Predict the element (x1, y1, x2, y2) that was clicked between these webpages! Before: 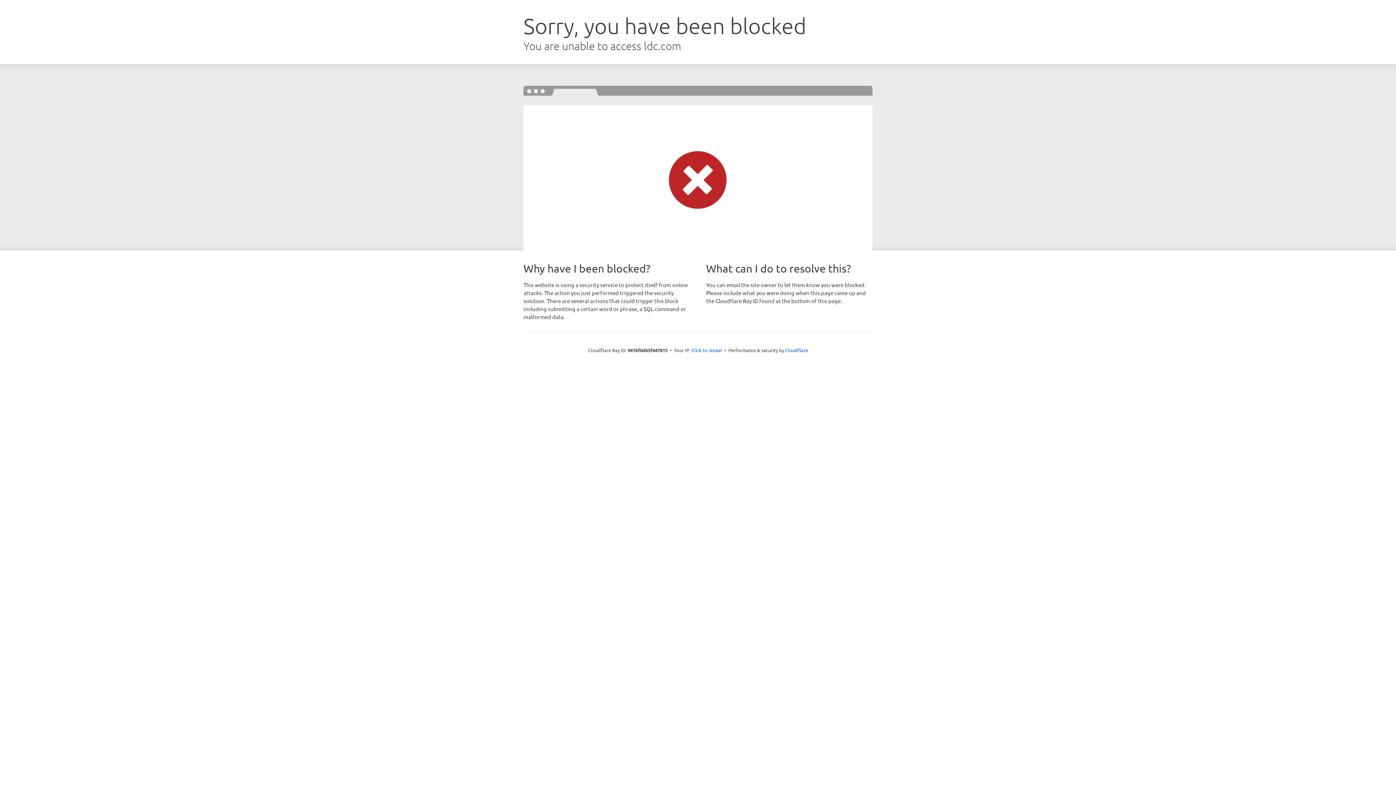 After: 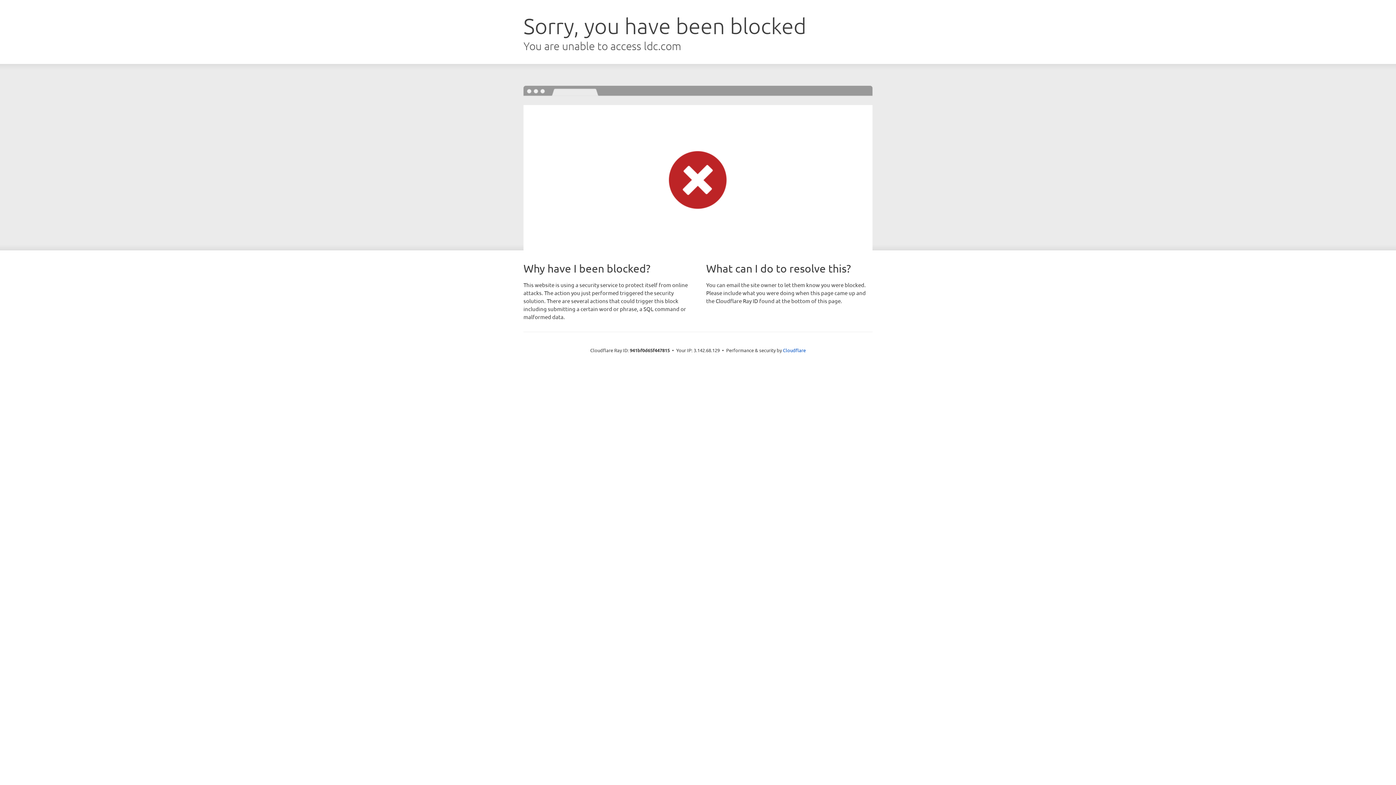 Action: bbox: (691, 346, 722, 353) label: Click to reveal